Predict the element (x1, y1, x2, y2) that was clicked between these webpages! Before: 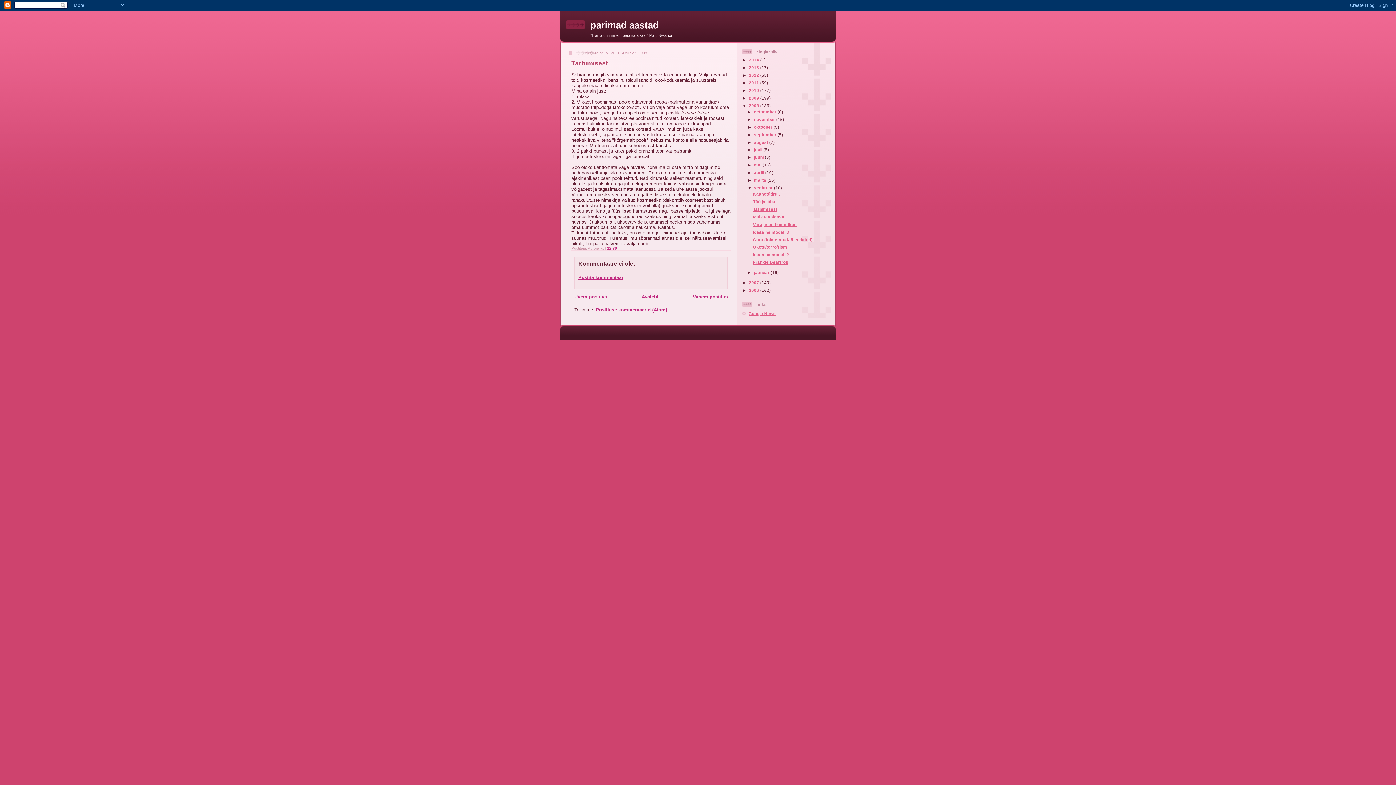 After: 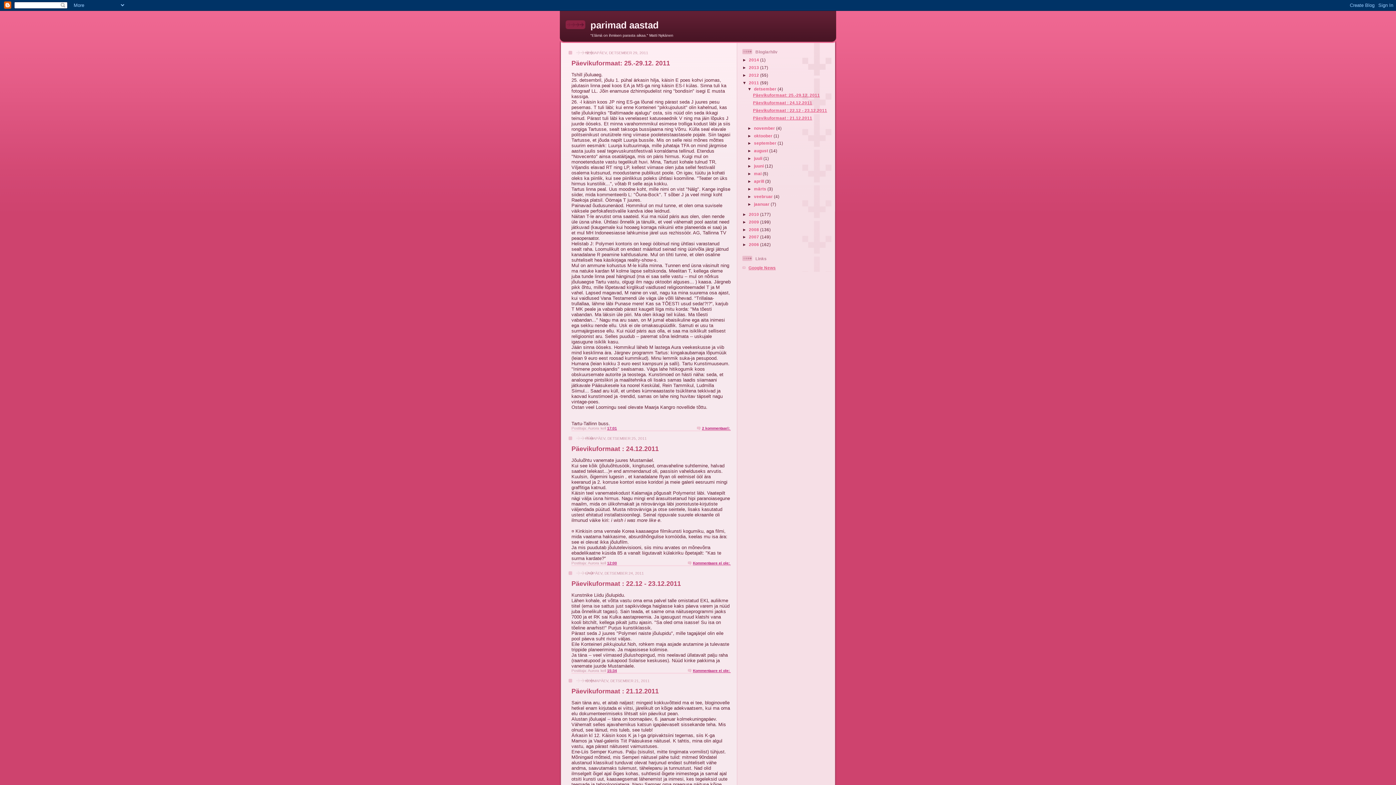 Action: label: 2011  bbox: (749, 80, 760, 85)